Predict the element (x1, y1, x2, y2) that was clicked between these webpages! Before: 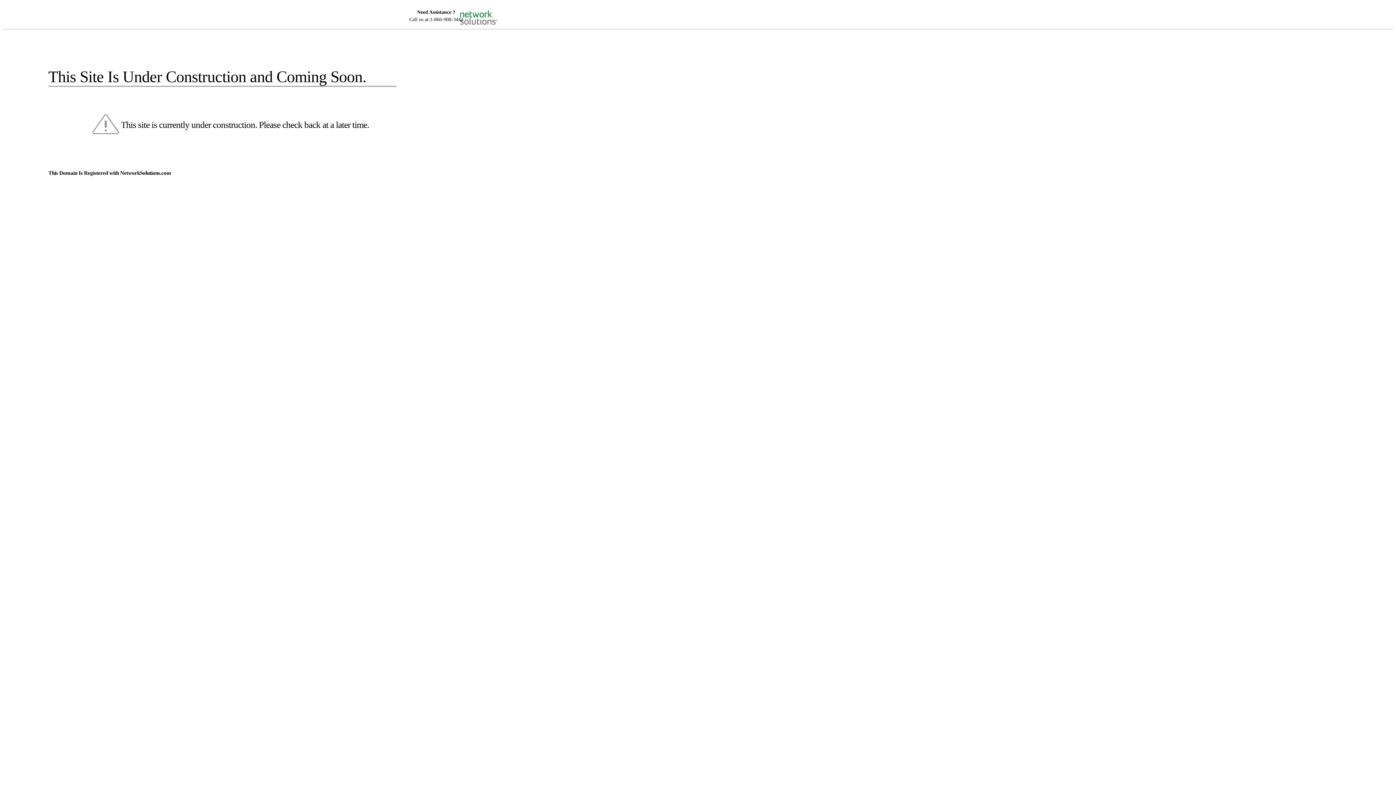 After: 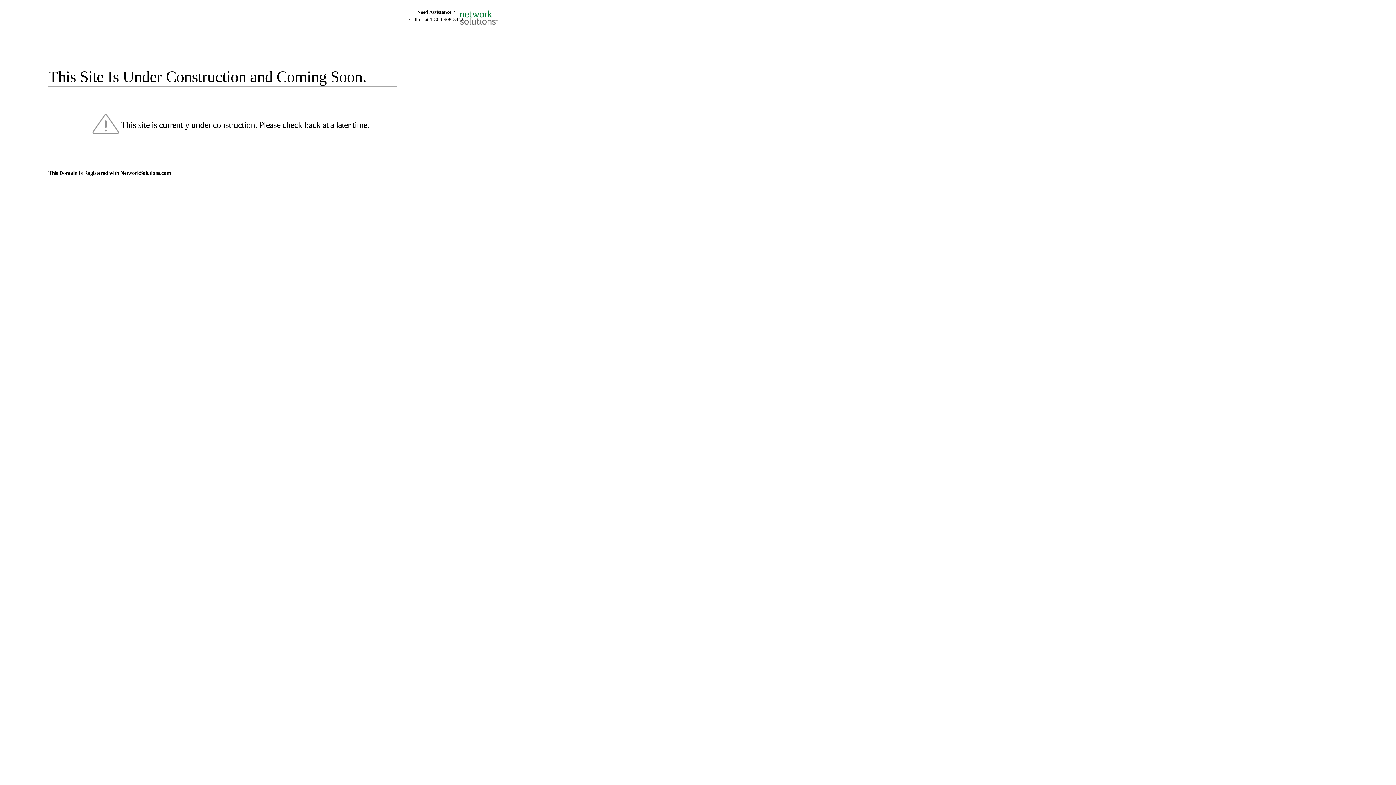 Action: bbox: (455, 5, 520, 16)